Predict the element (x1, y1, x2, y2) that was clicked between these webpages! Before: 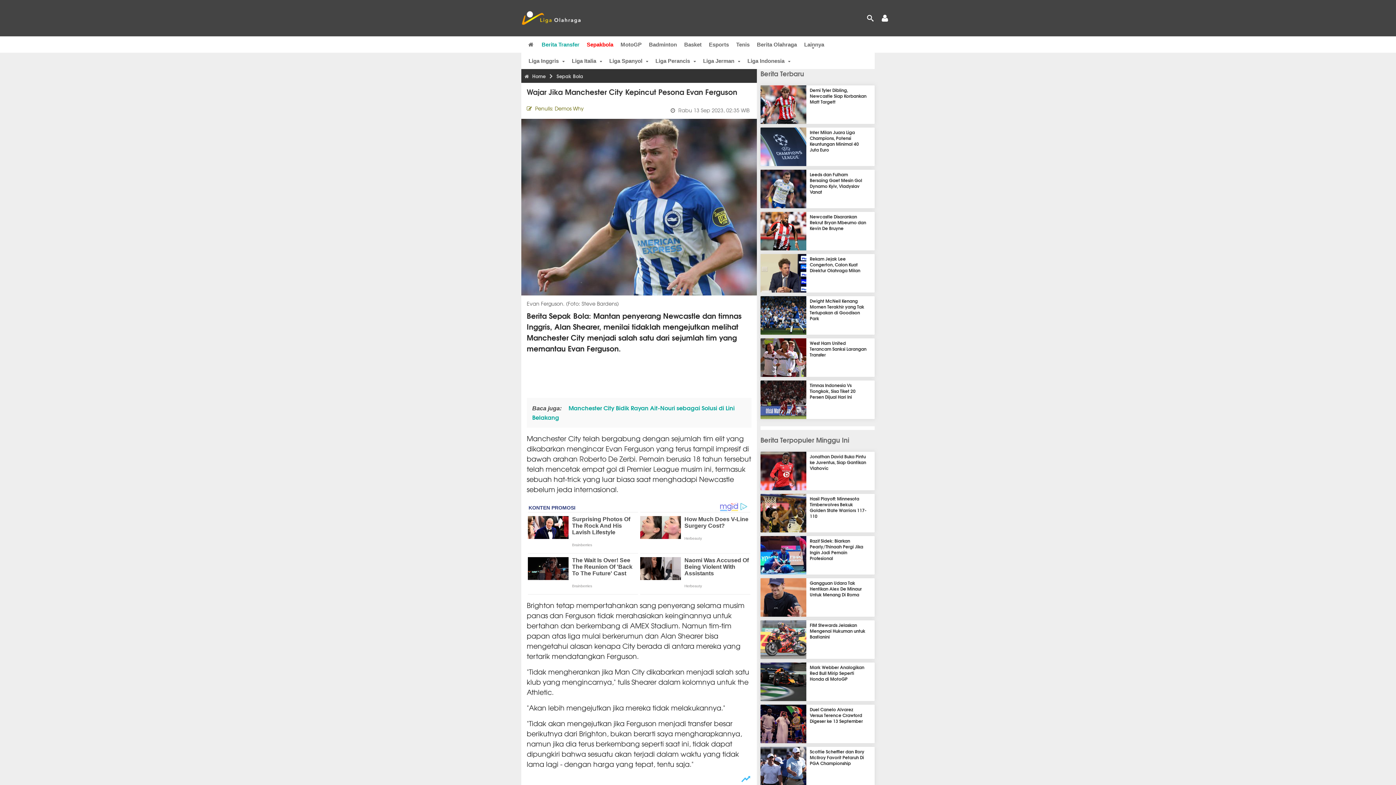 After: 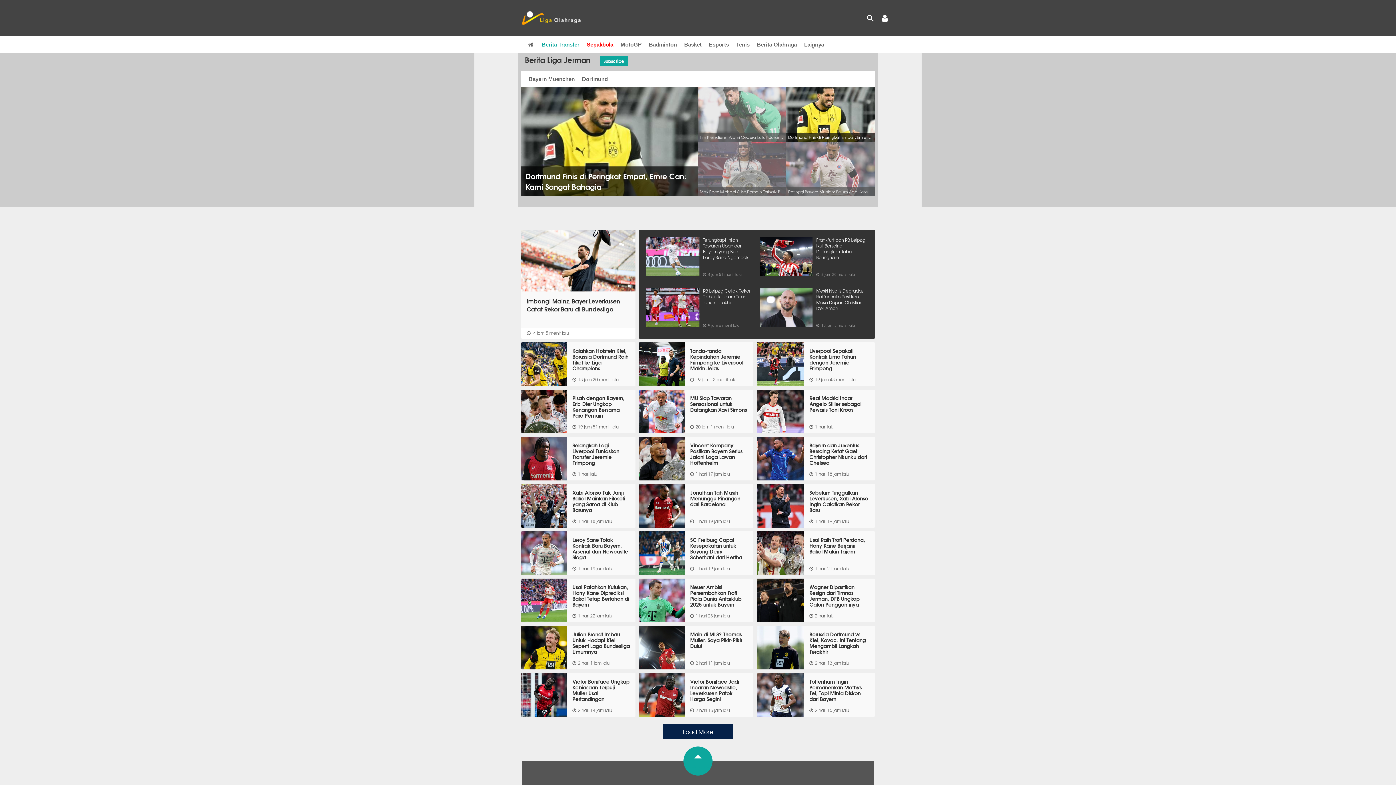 Action: bbox: (703, 52, 740, 69) label: Liga Jerman